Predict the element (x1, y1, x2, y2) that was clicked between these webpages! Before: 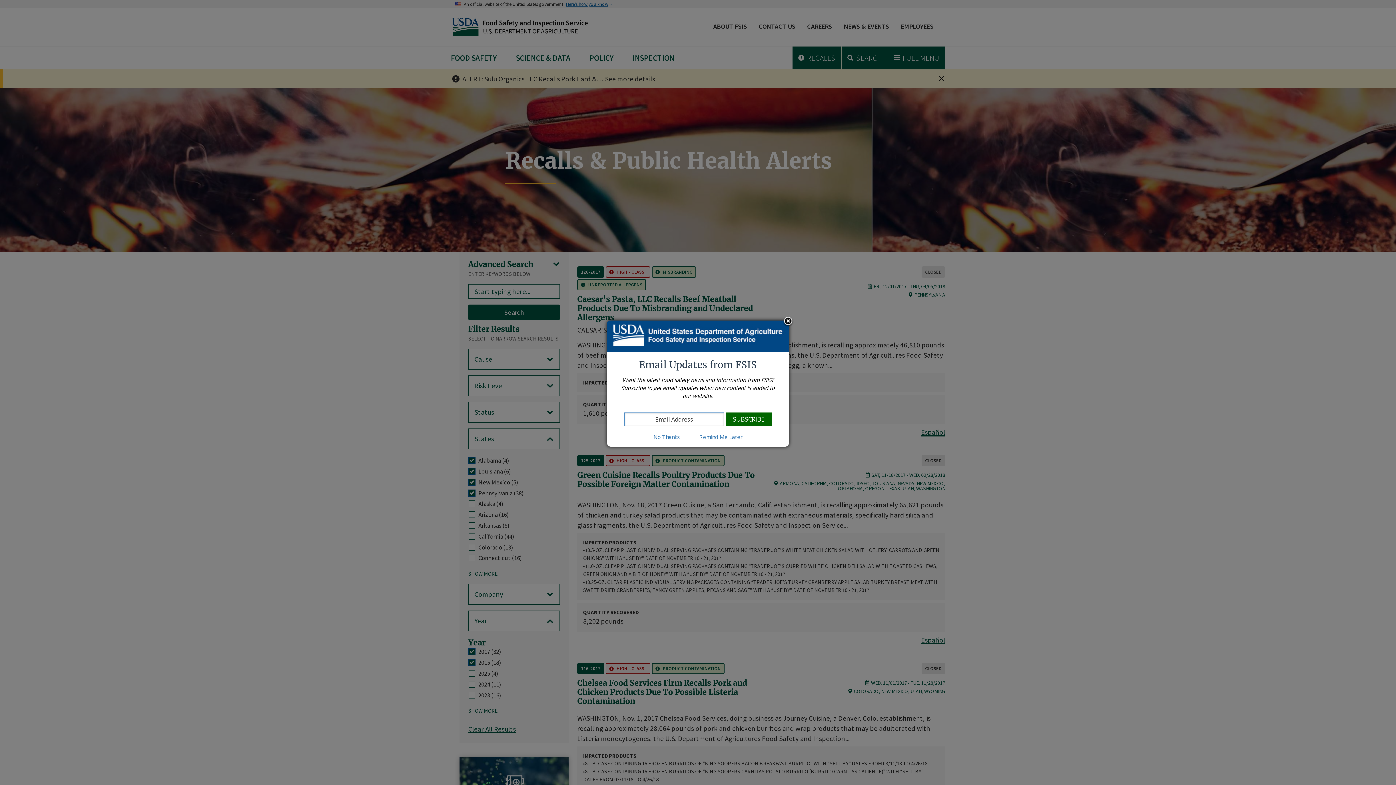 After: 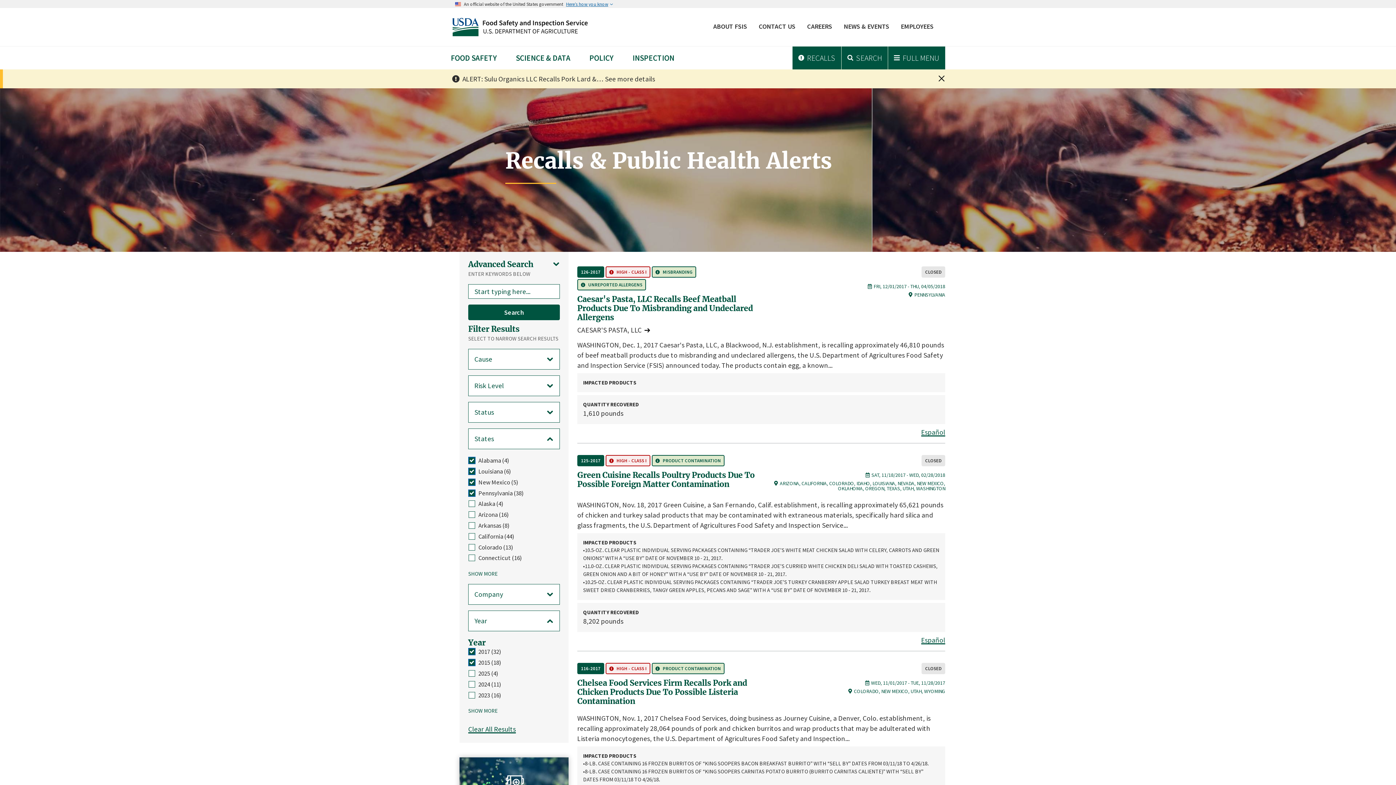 Action: bbox: (782, 316, 793, 327)